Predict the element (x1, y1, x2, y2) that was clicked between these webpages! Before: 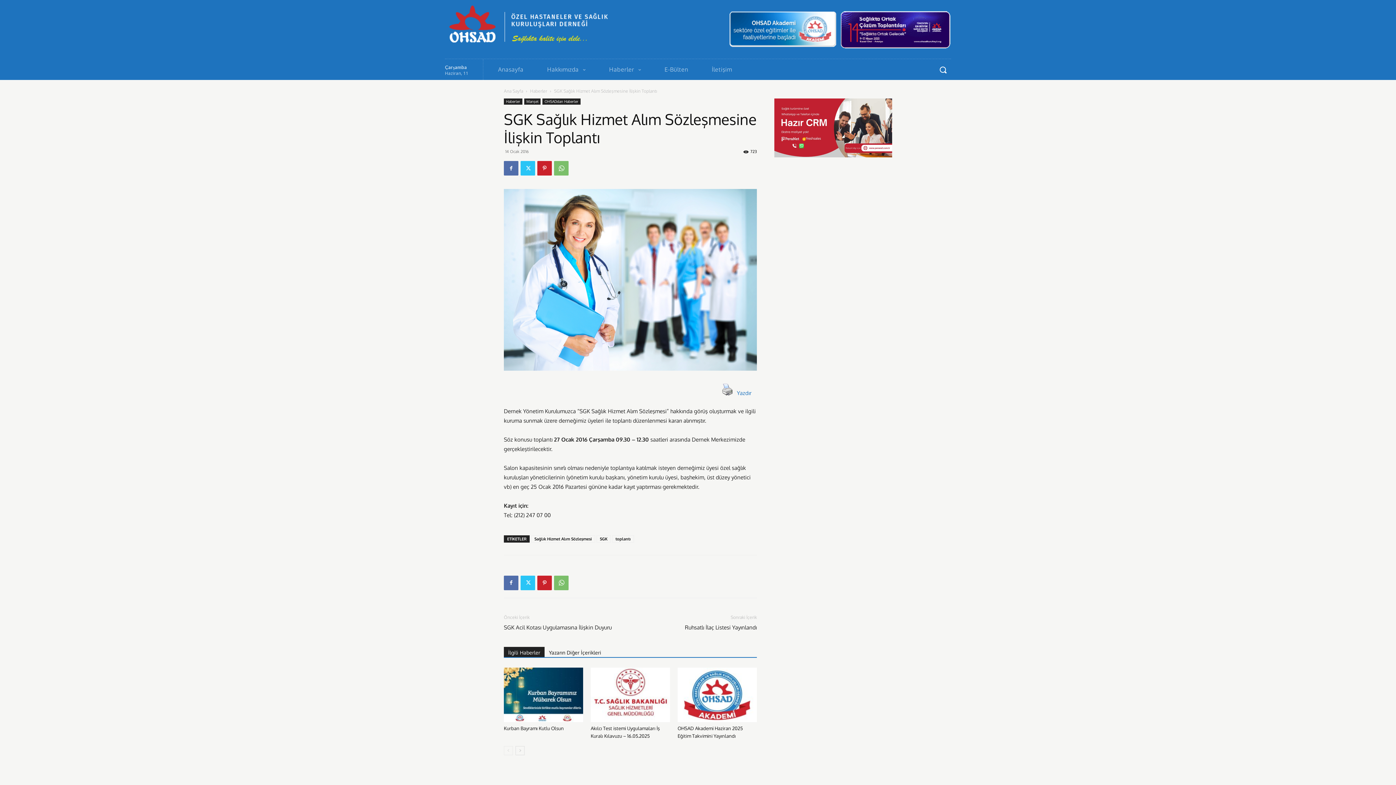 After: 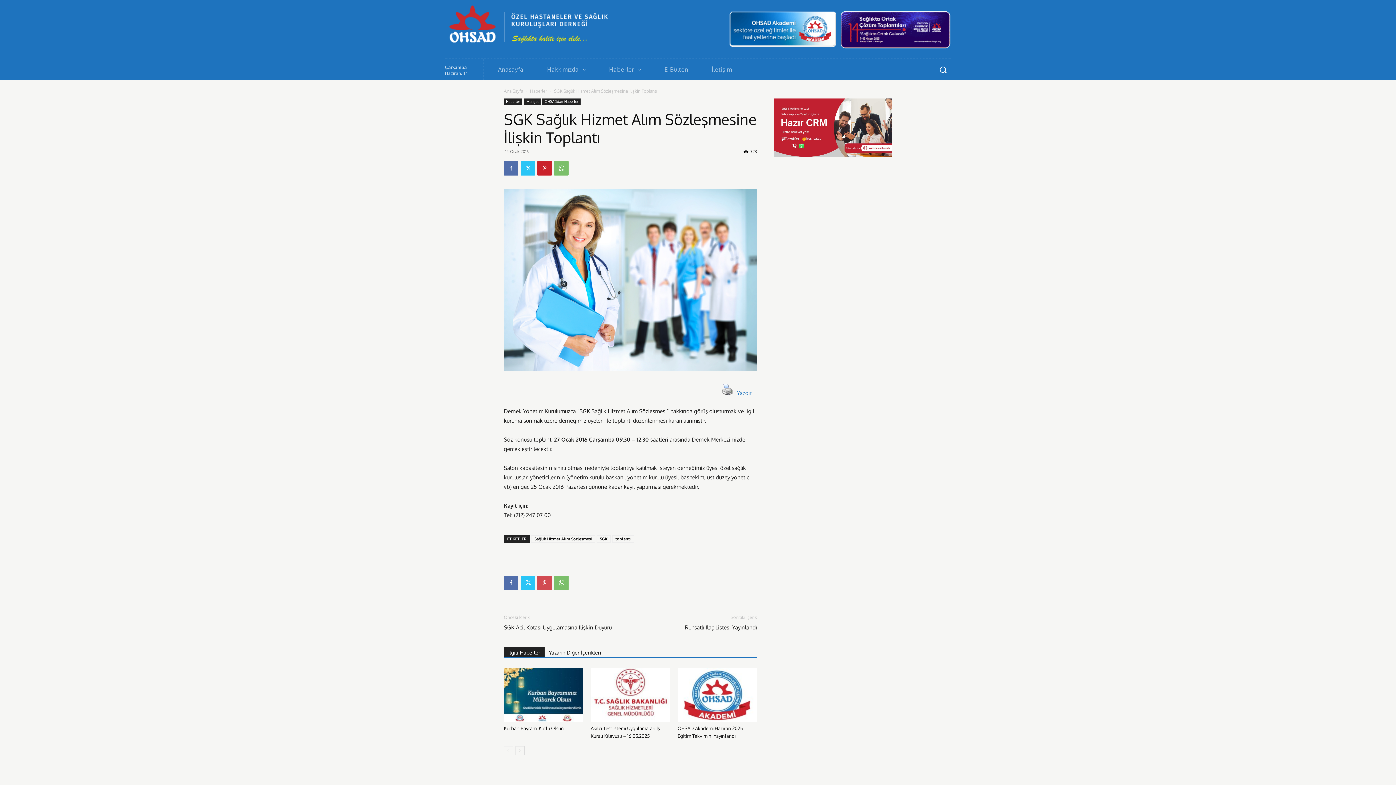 Action: bbox: (537, 575, 552, 590)